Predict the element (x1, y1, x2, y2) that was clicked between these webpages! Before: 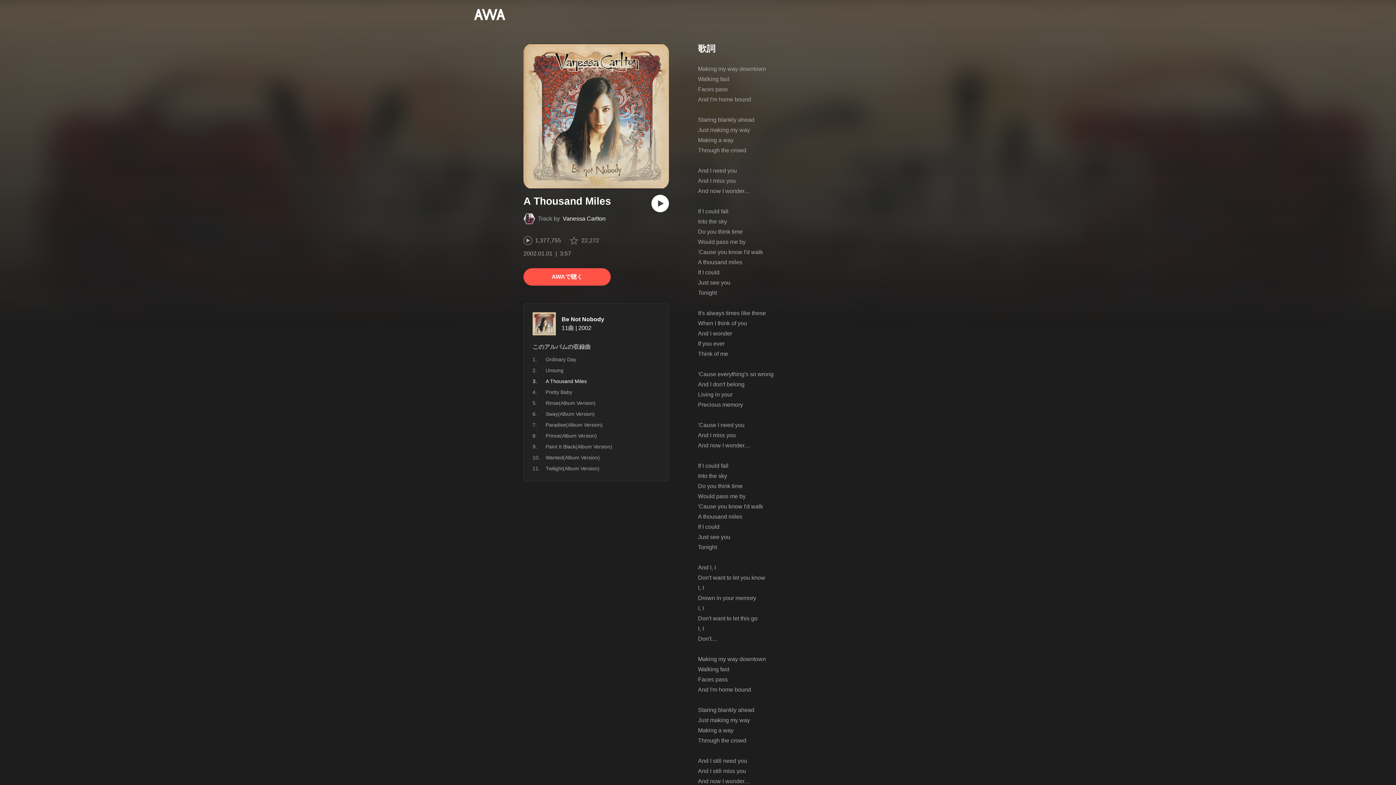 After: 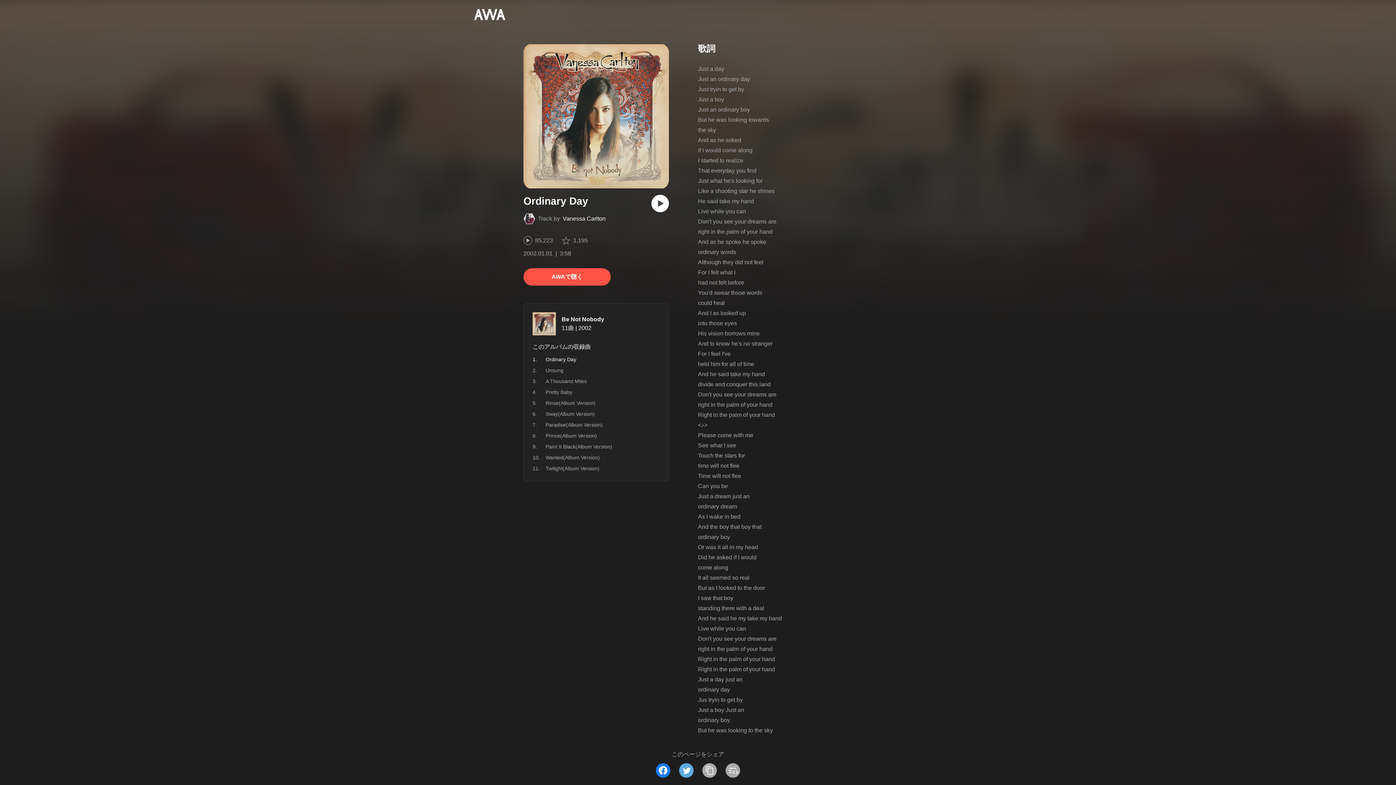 Action: bbox: (545, 356, 576, 362) label: Ordinary Day